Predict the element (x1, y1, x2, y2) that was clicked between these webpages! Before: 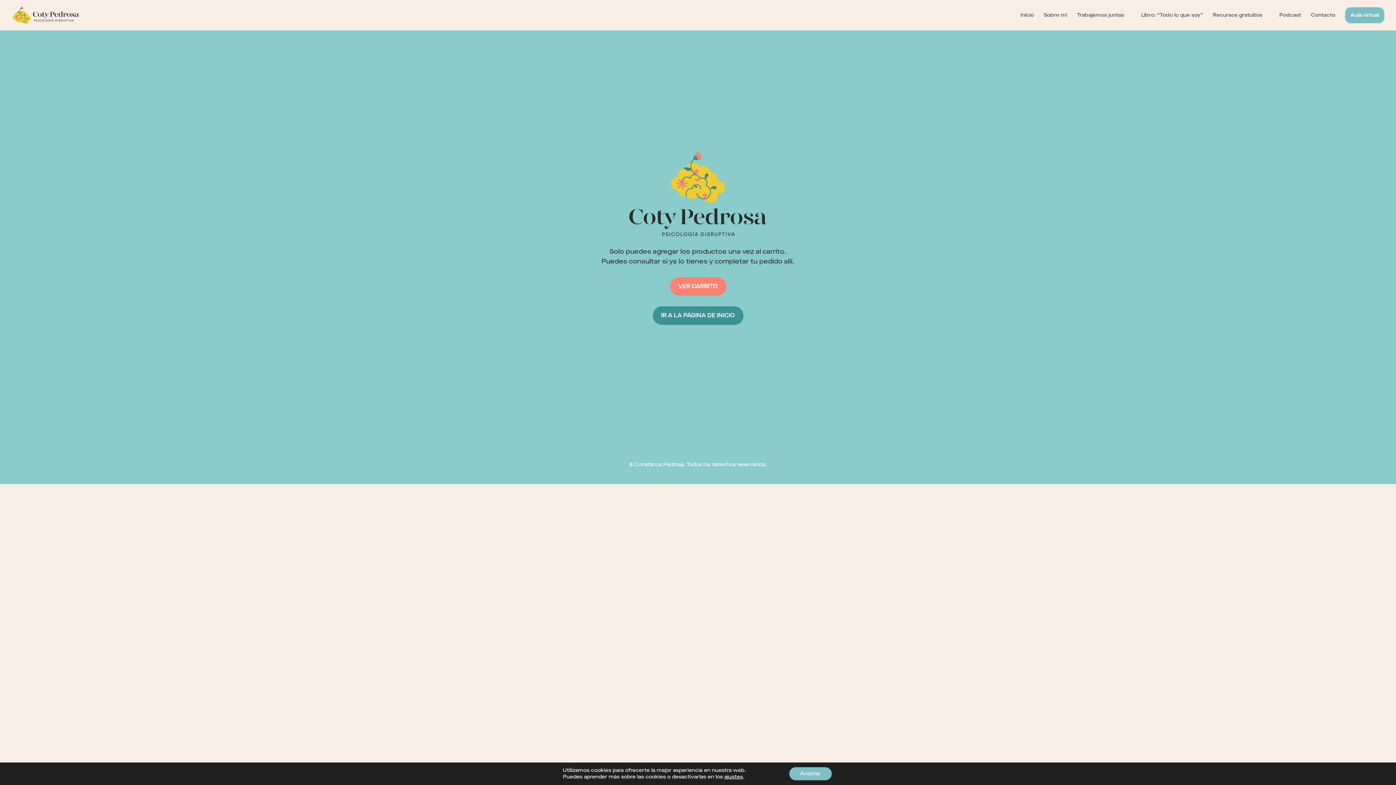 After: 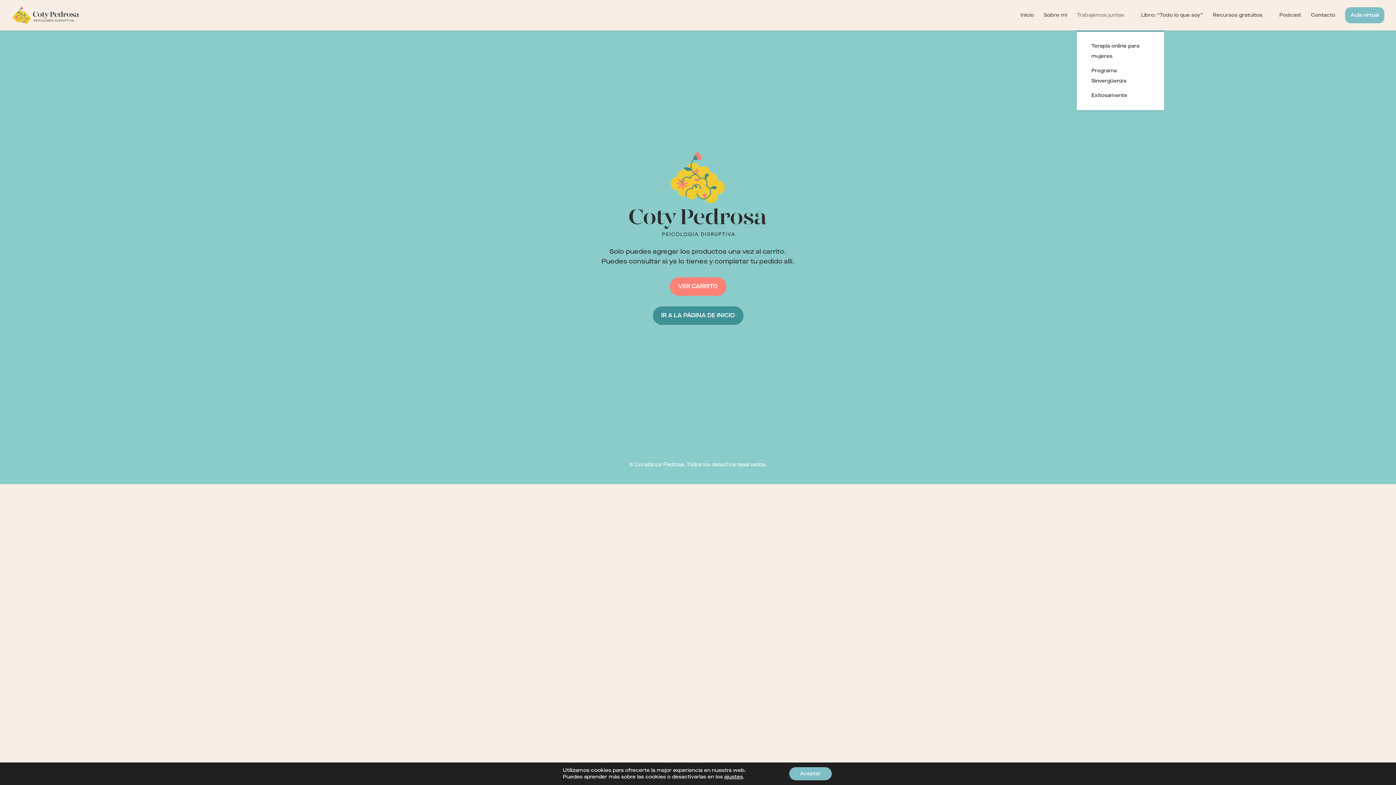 Action: bbox: (1077, 0, 1131, 30) label: Trabajemos juntas